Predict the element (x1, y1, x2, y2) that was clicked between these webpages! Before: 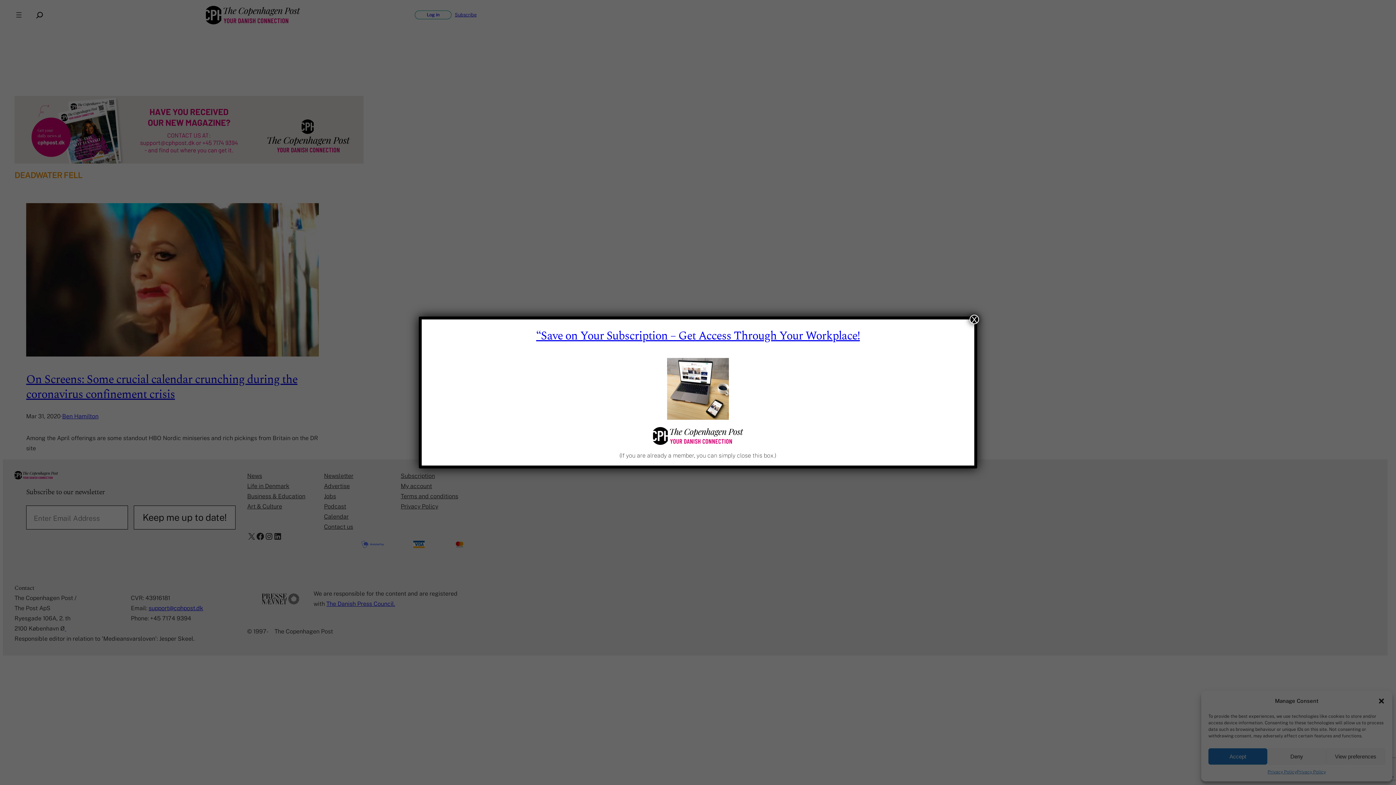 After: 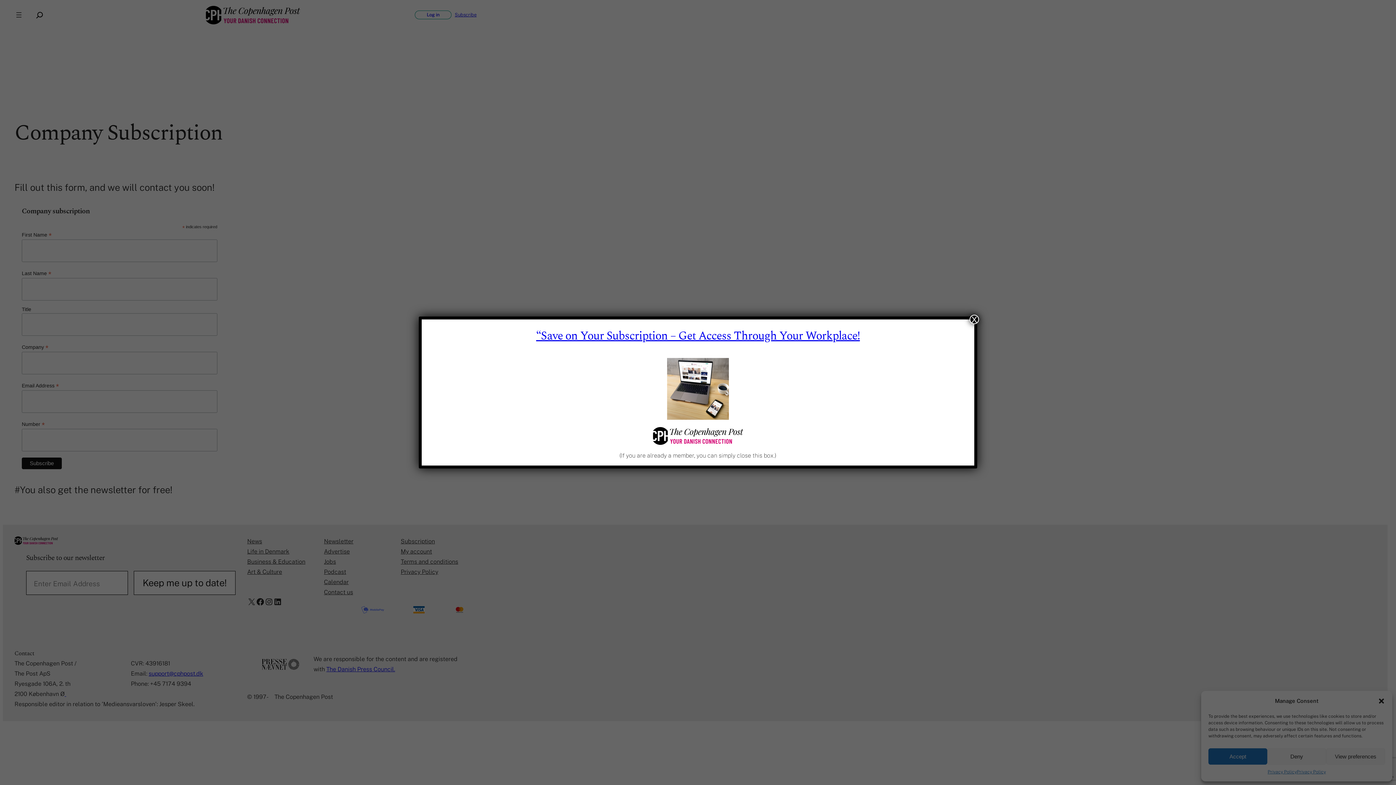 Action: bbox: (536, 327, 860, 345) label: “Save on Your Subscription – Get Access Through Your Workplace!